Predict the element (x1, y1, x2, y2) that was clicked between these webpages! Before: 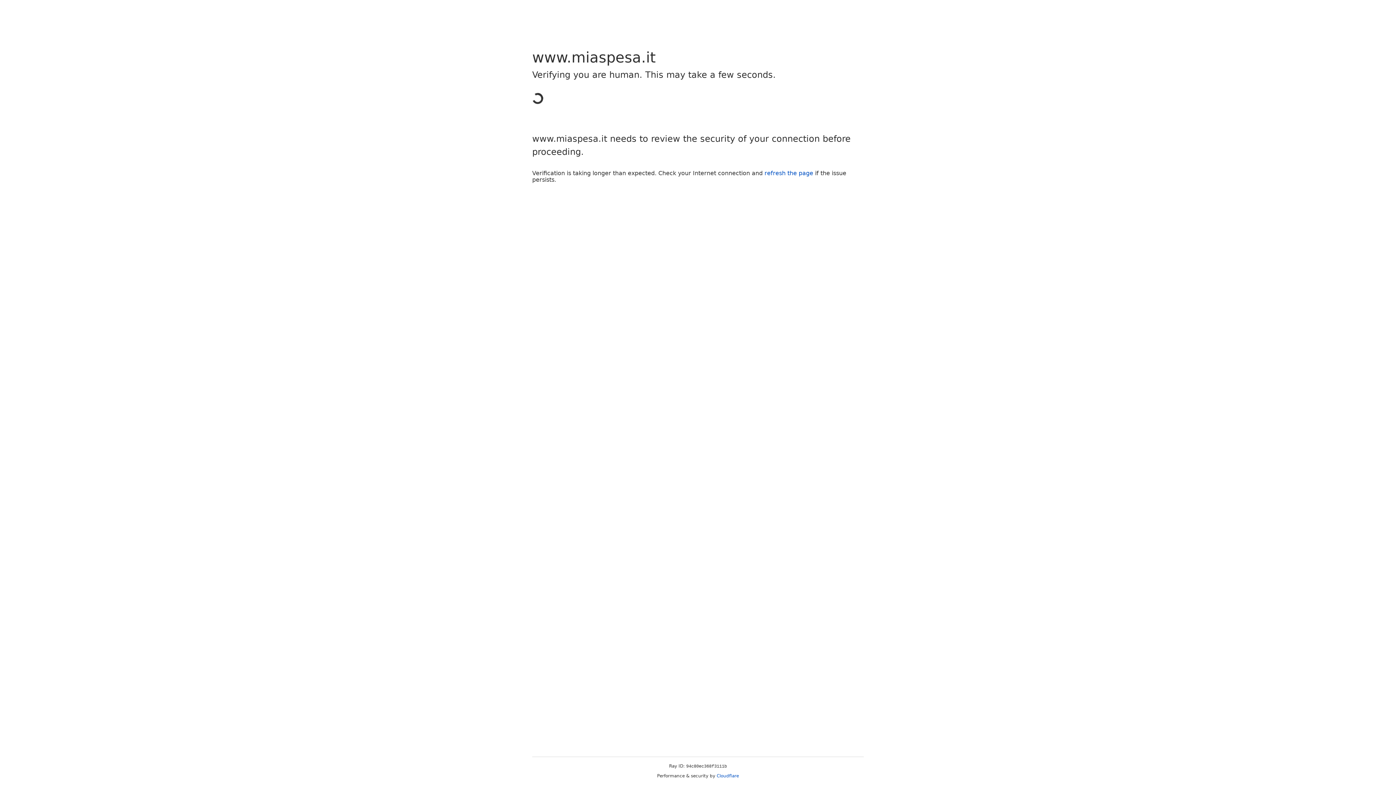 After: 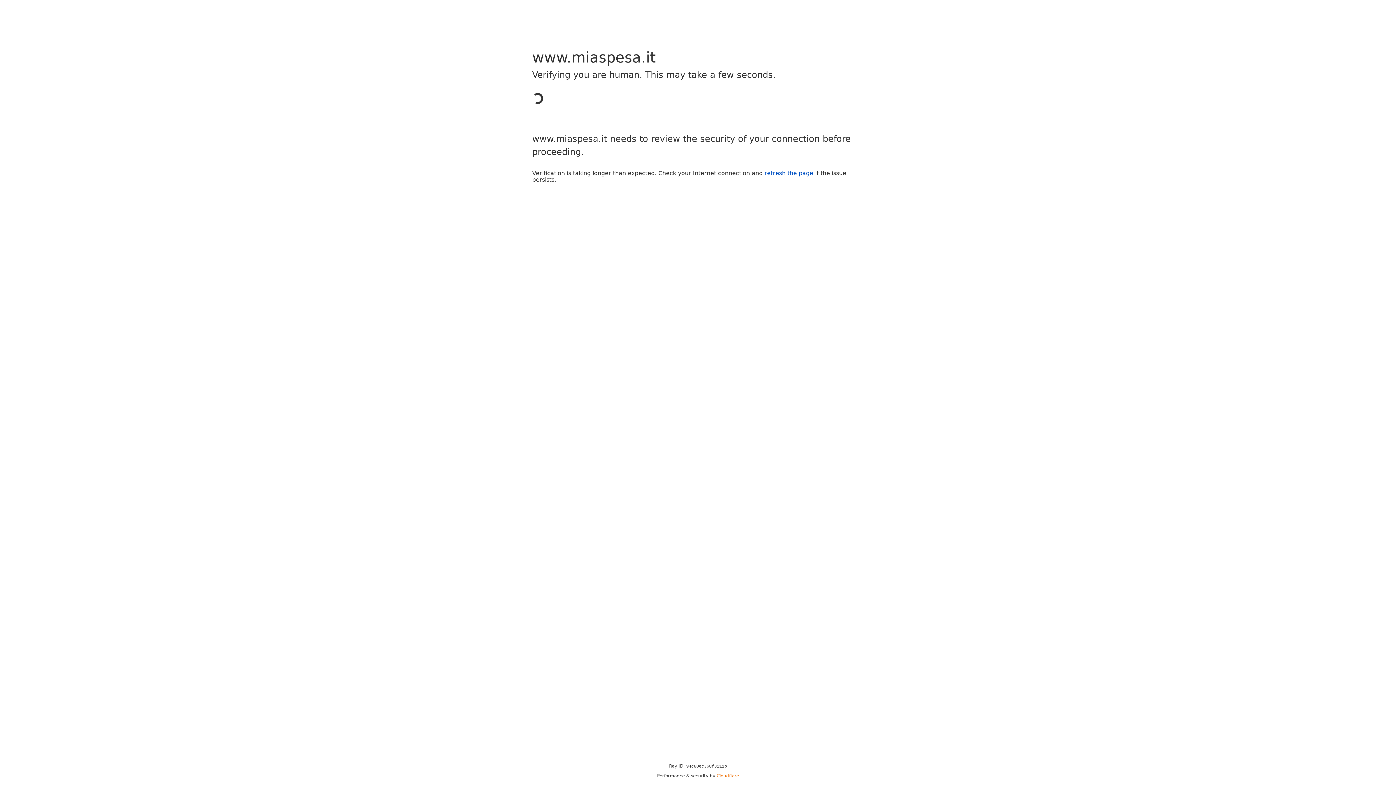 Action: bbox: (716, 773, 739, 778) label: Cloudflare